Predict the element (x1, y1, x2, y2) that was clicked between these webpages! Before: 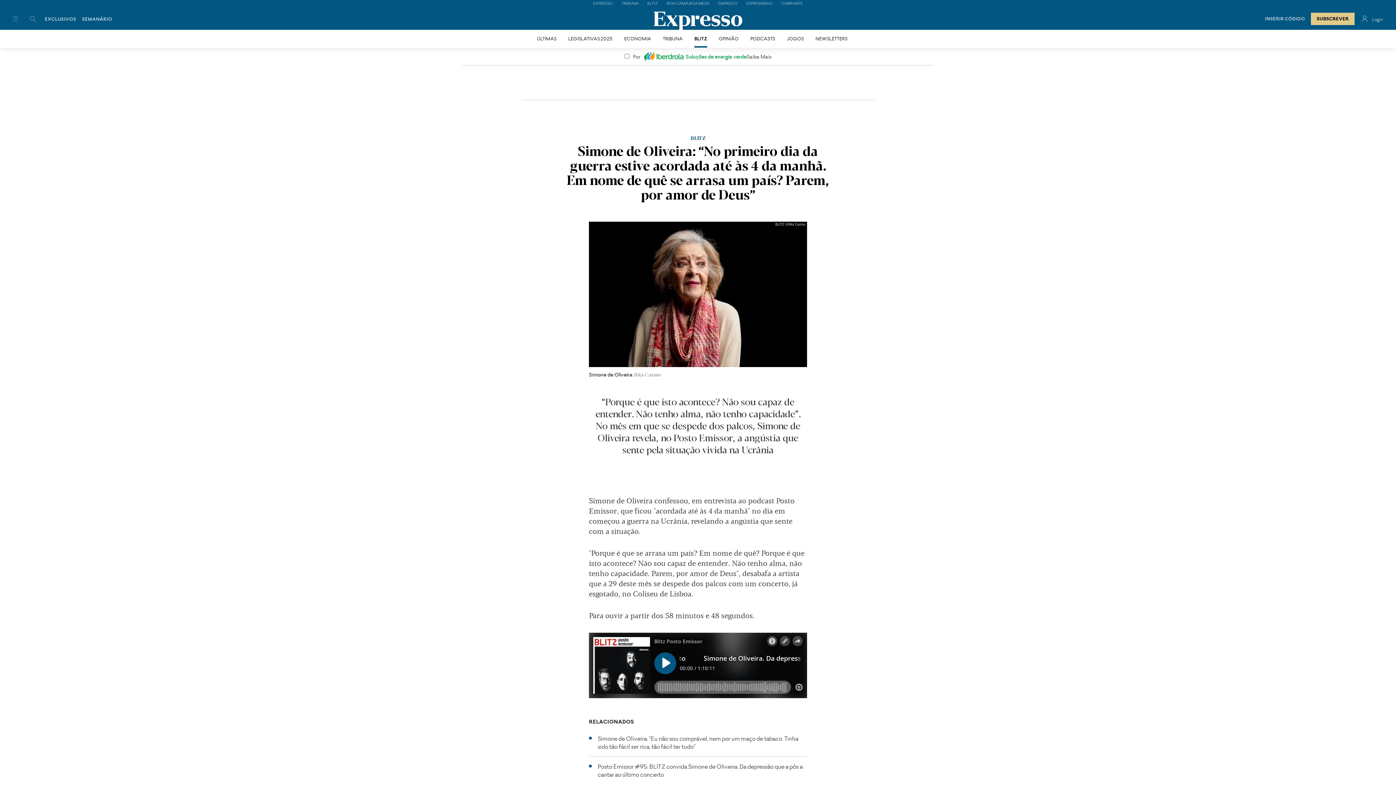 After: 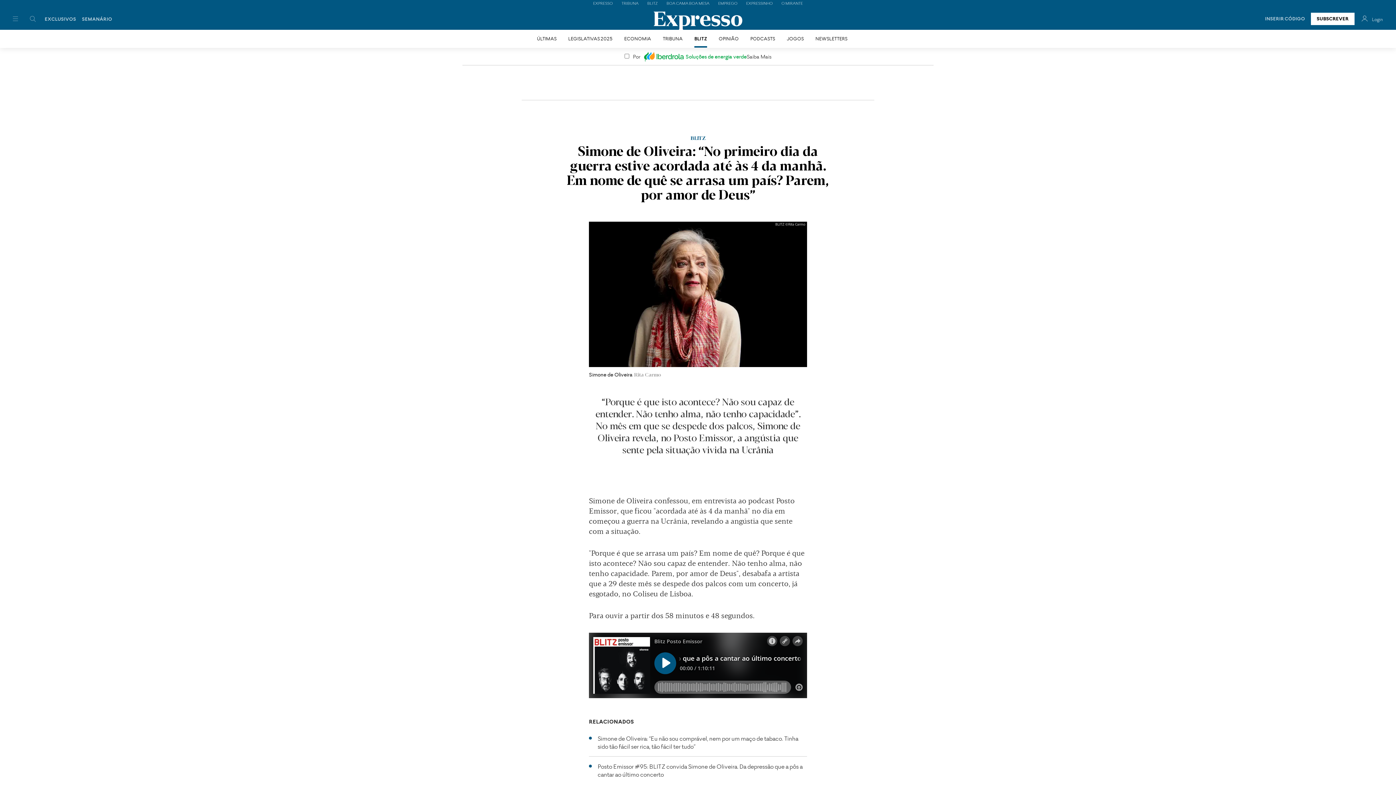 Action: label: Subscrever bbox: (1311, 12, 1354, 25)